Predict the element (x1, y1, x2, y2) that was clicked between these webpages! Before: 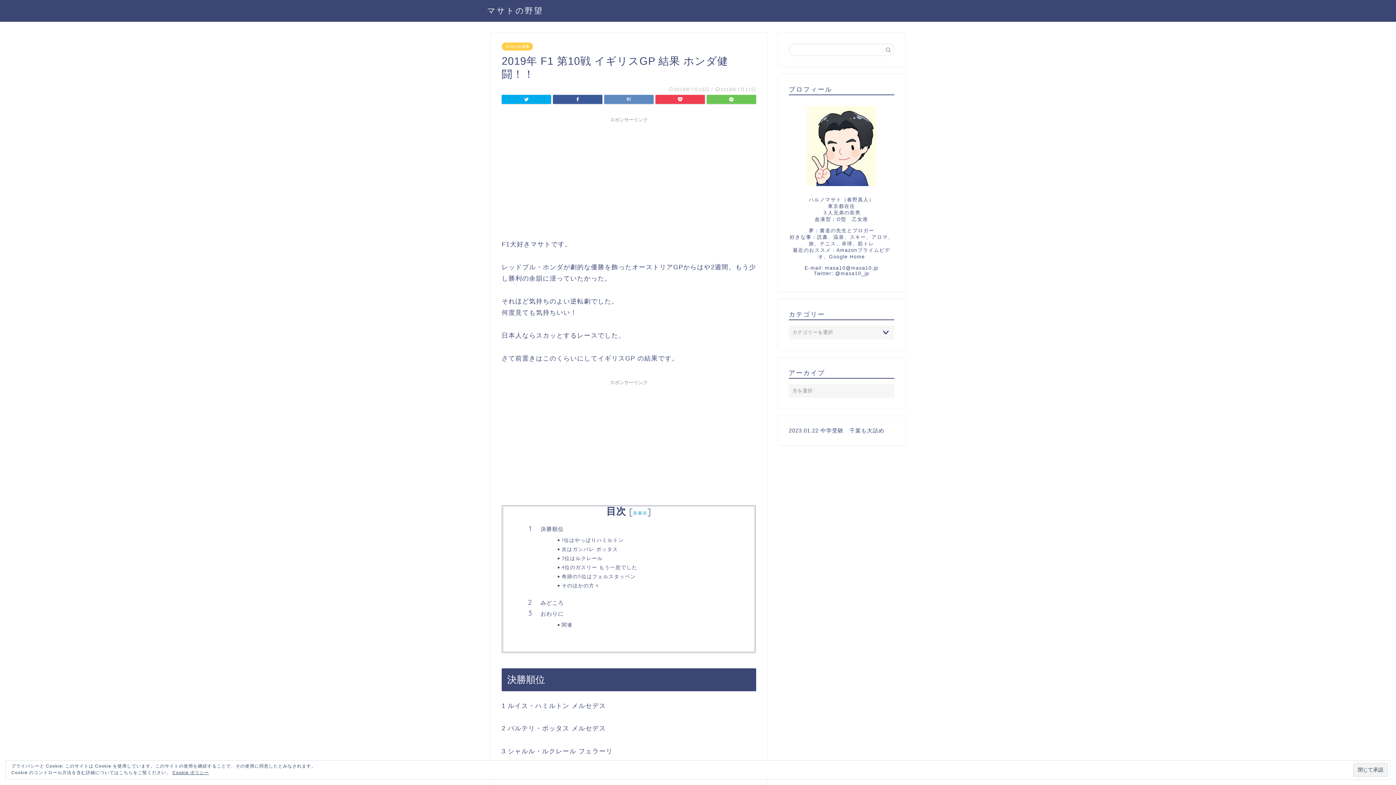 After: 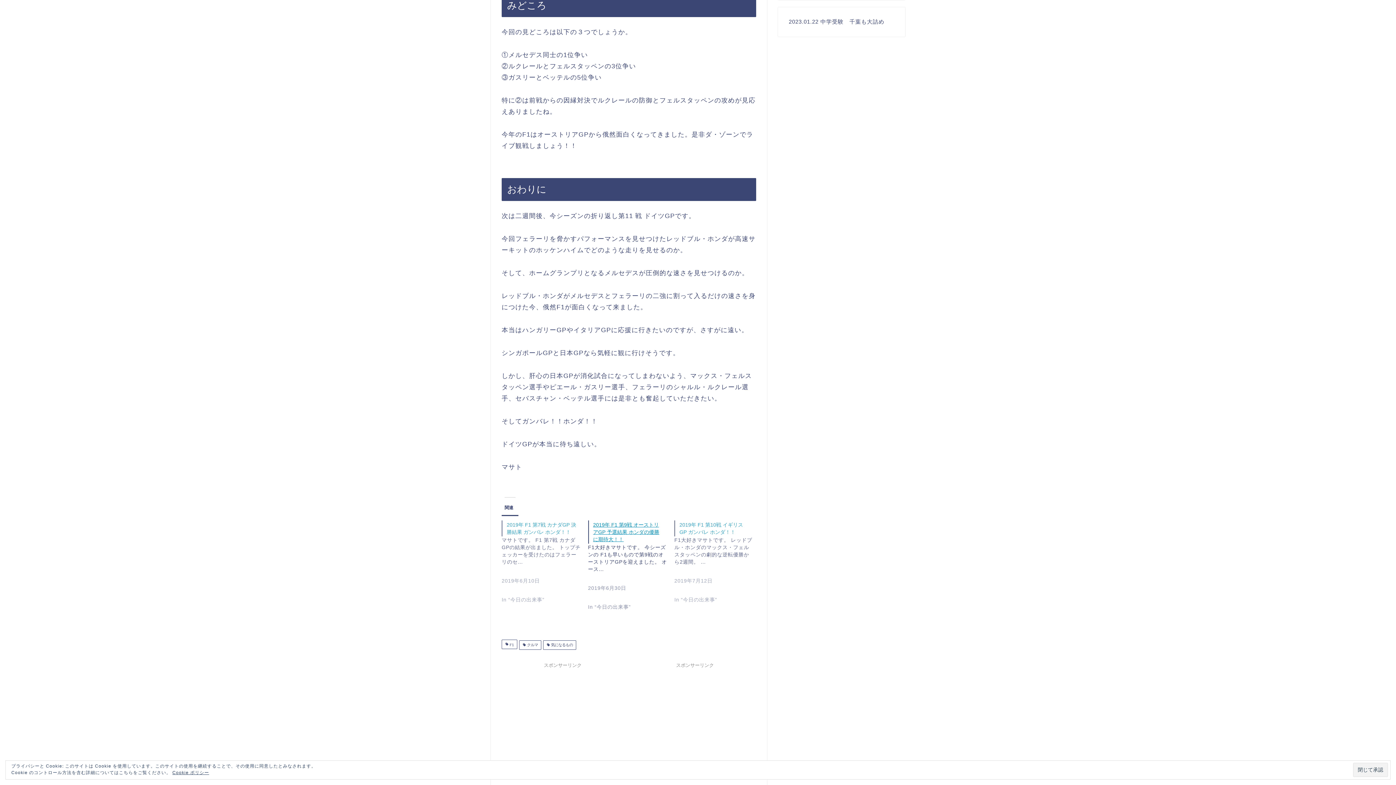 Action: label: みどころ bbox: (540, 599, 733, 606)